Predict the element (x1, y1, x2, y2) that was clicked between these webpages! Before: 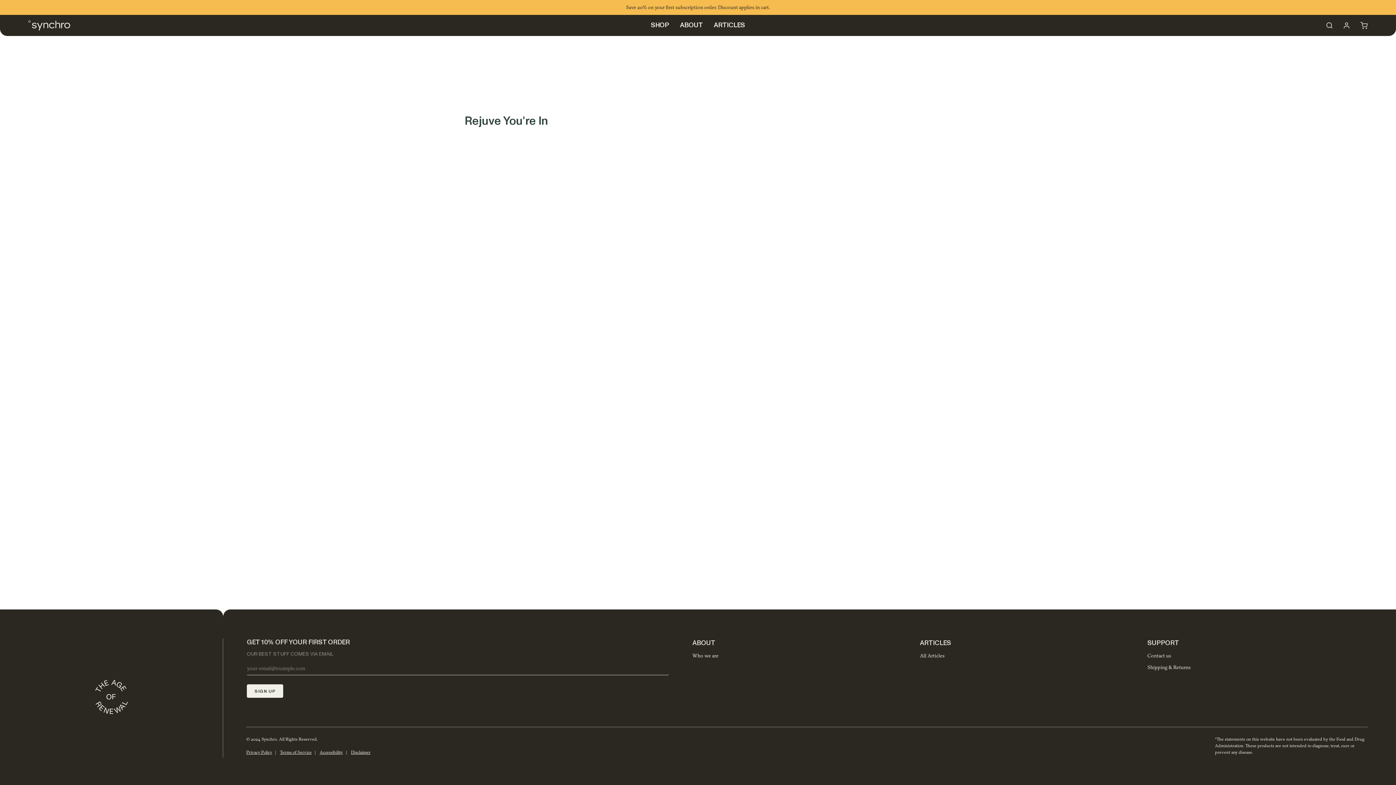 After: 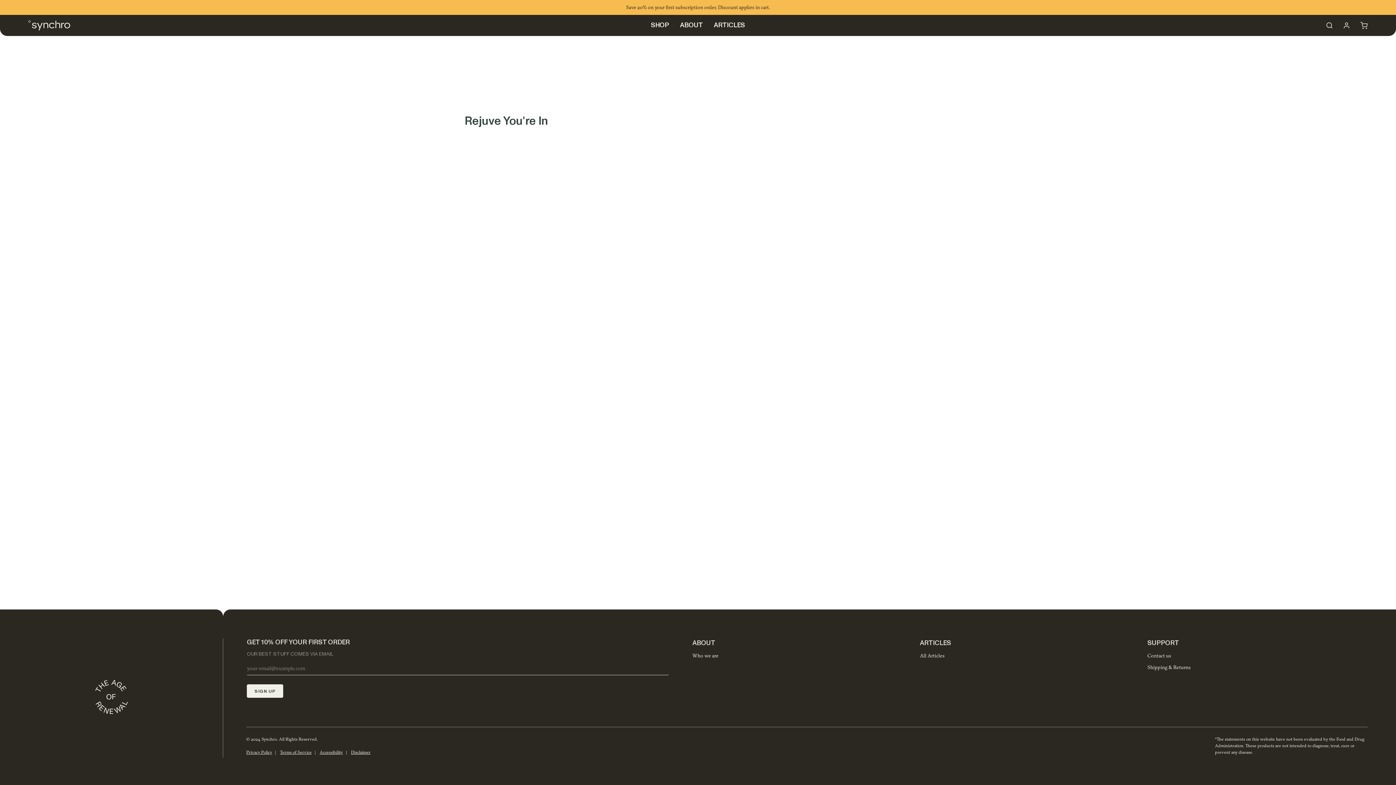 Action: bbox: (692, 638, 912, 652) label: Footer About [New theme]